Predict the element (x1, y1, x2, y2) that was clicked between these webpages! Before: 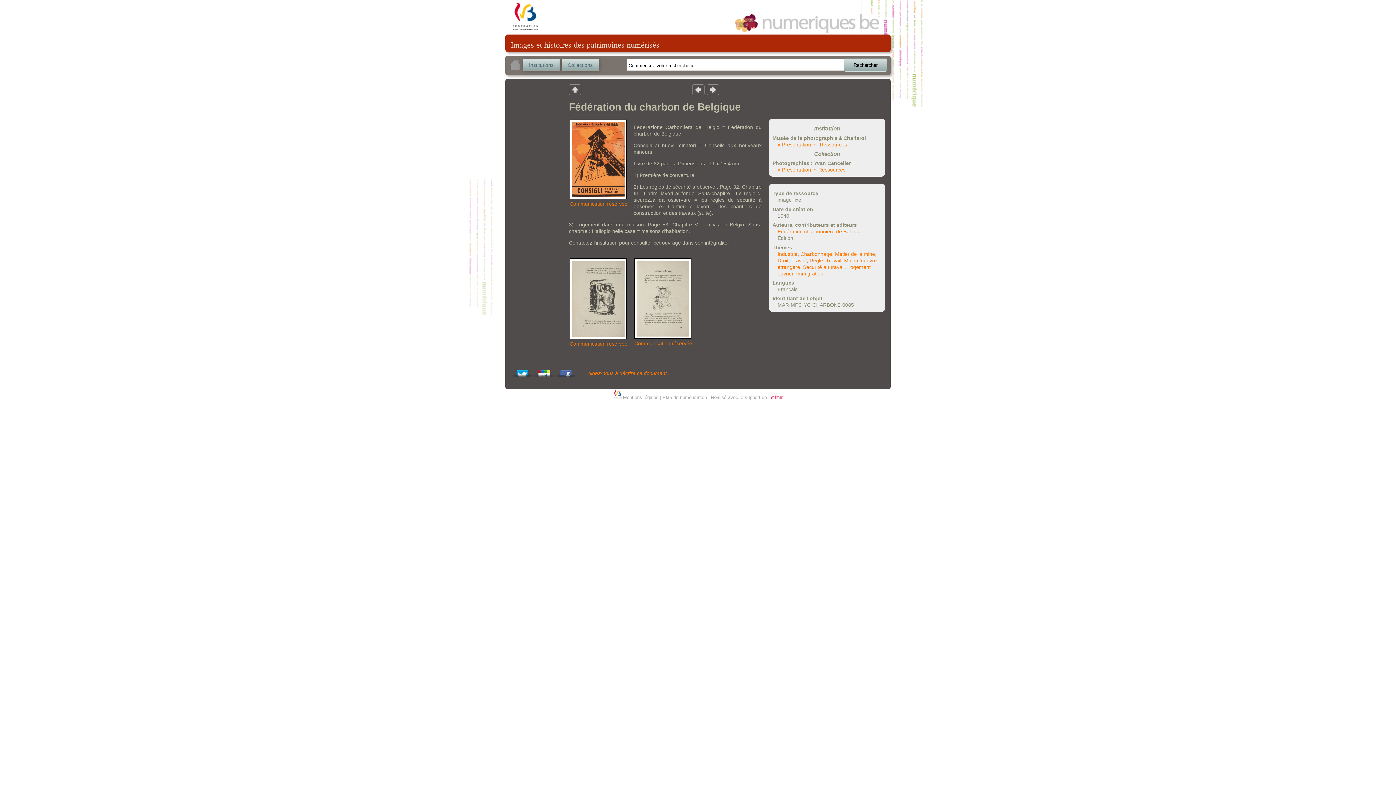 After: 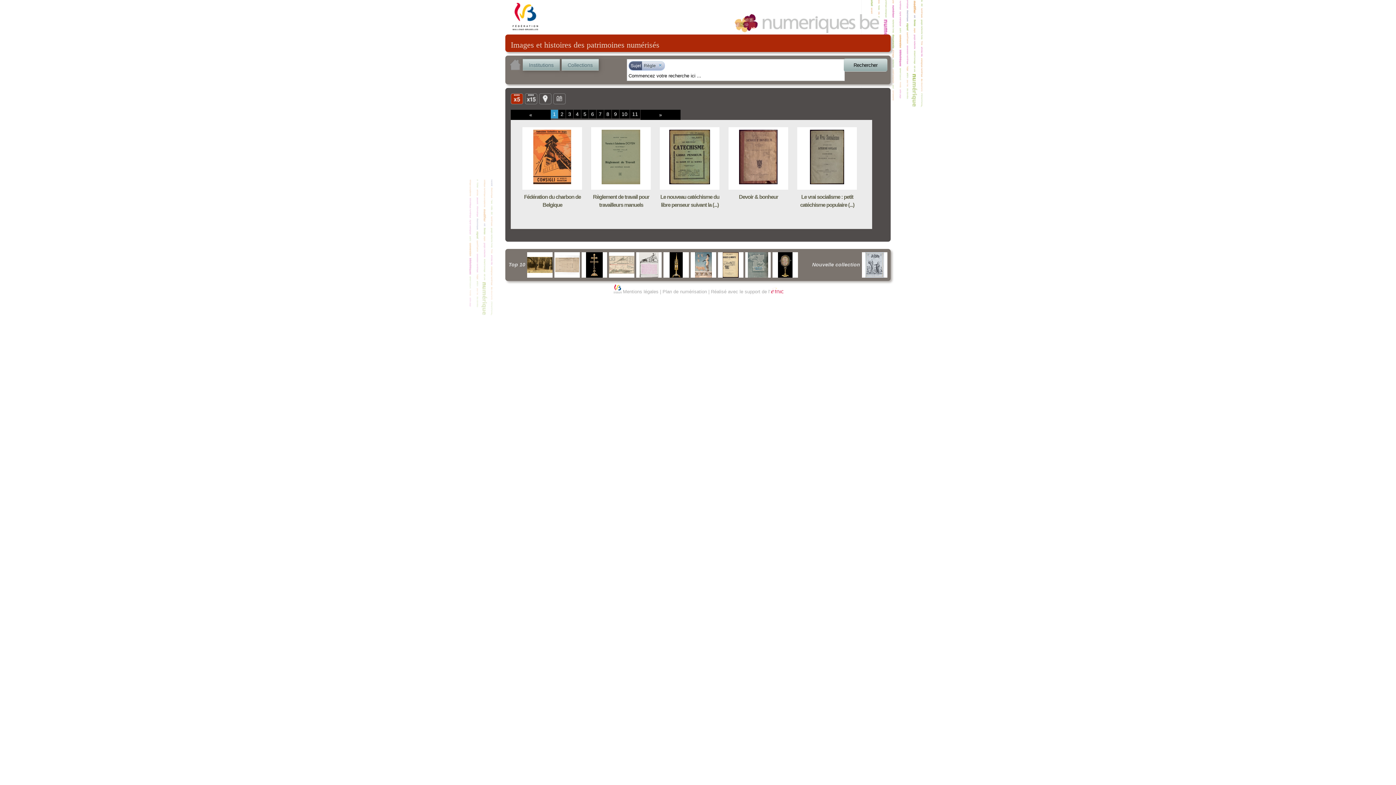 Action: label: Règle bbox: (809, 257, 823, 263)